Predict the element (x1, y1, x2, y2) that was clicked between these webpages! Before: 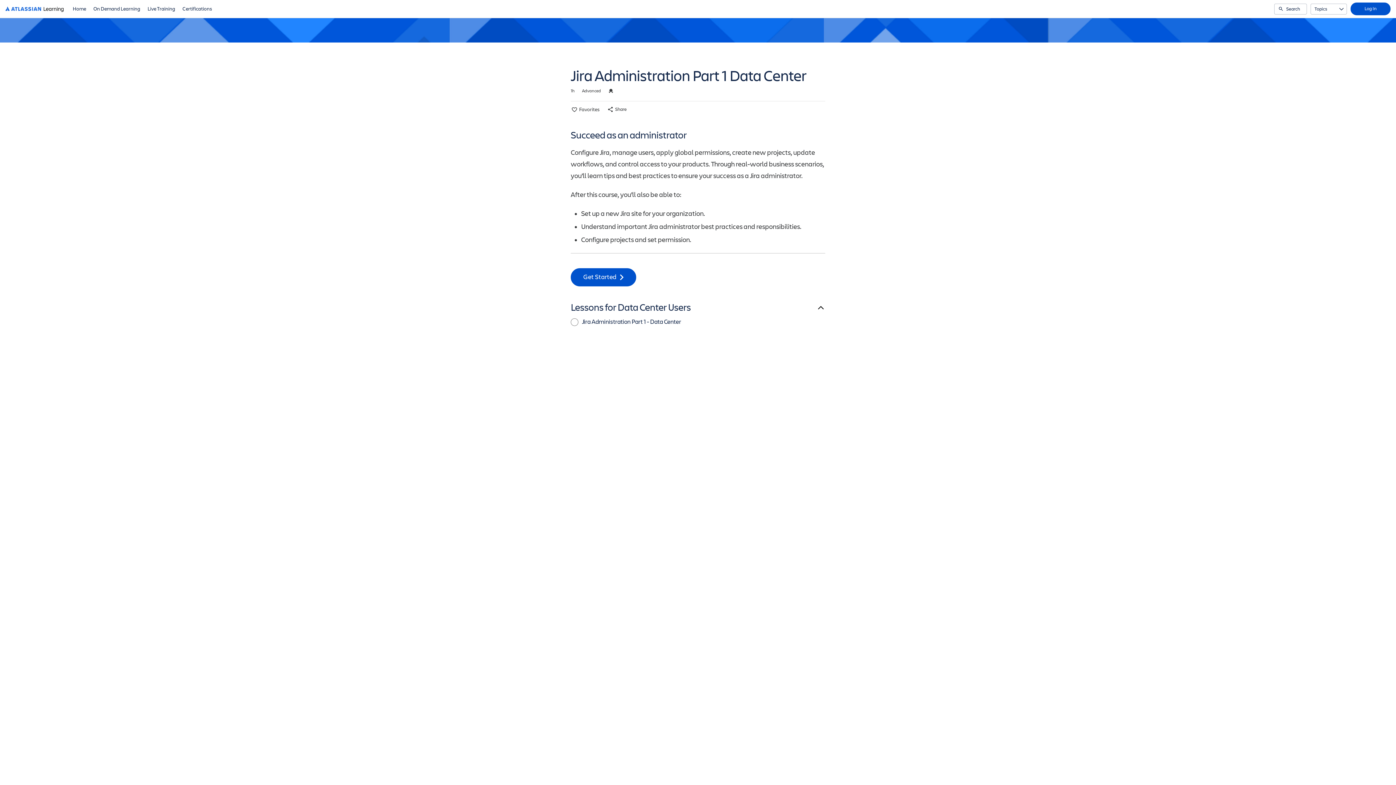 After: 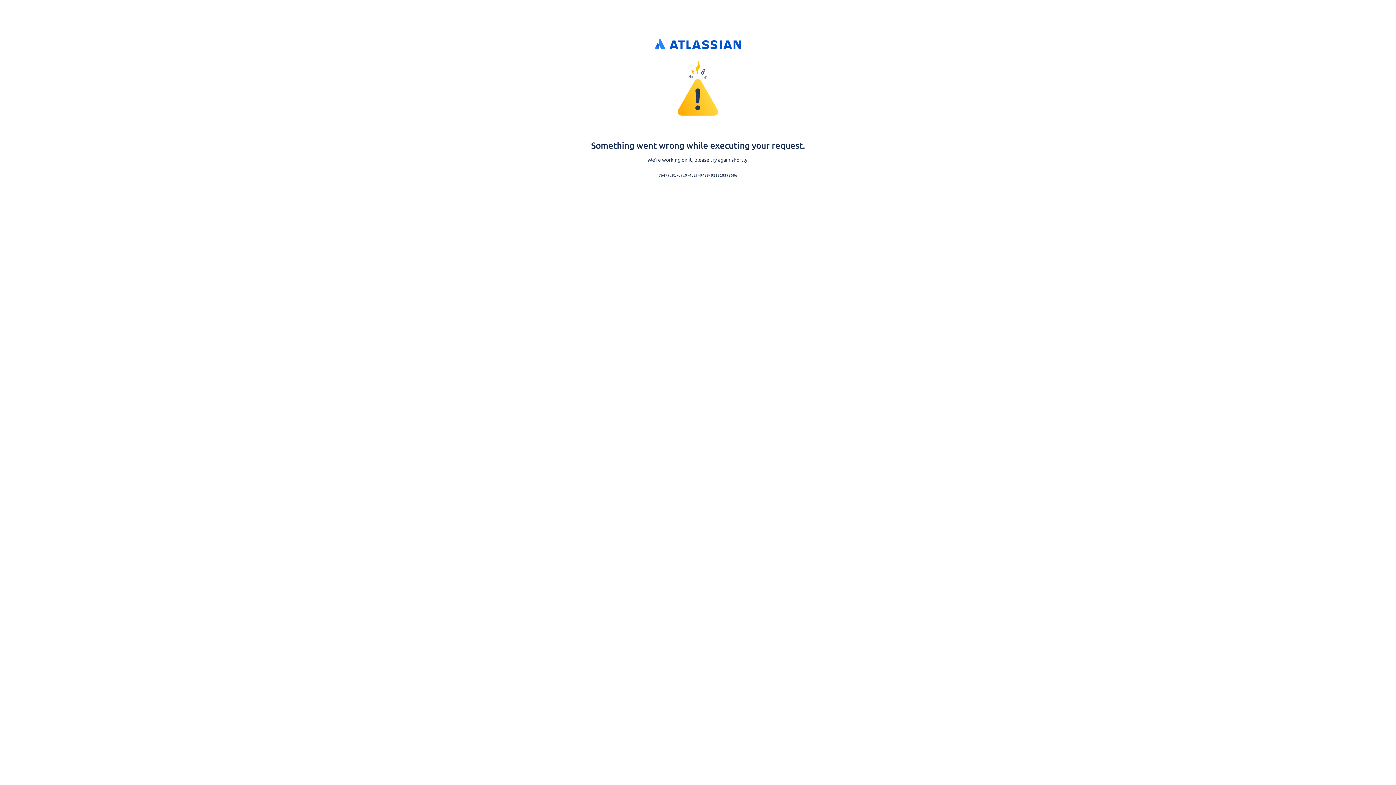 Action: label: Log In bbox: (1350, 2, 1390, 15)